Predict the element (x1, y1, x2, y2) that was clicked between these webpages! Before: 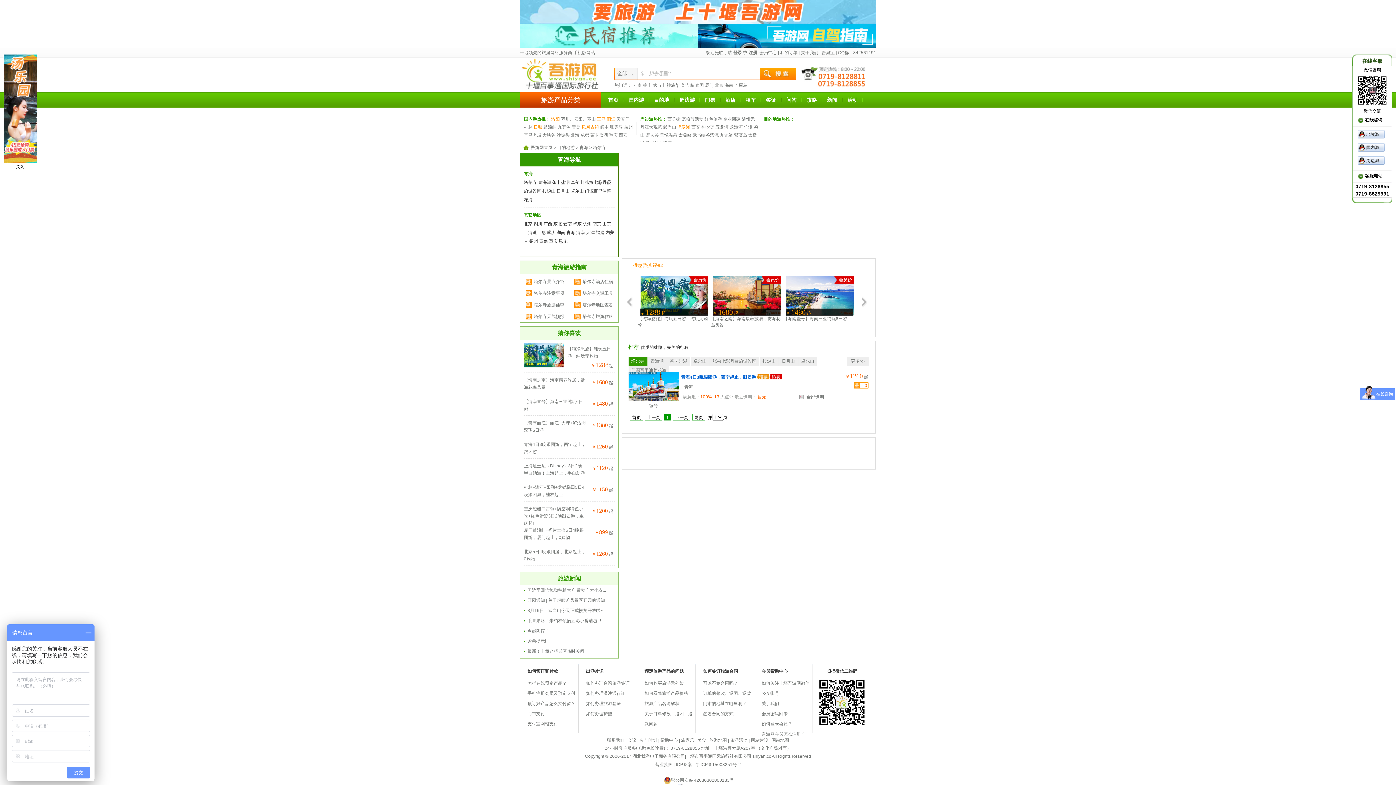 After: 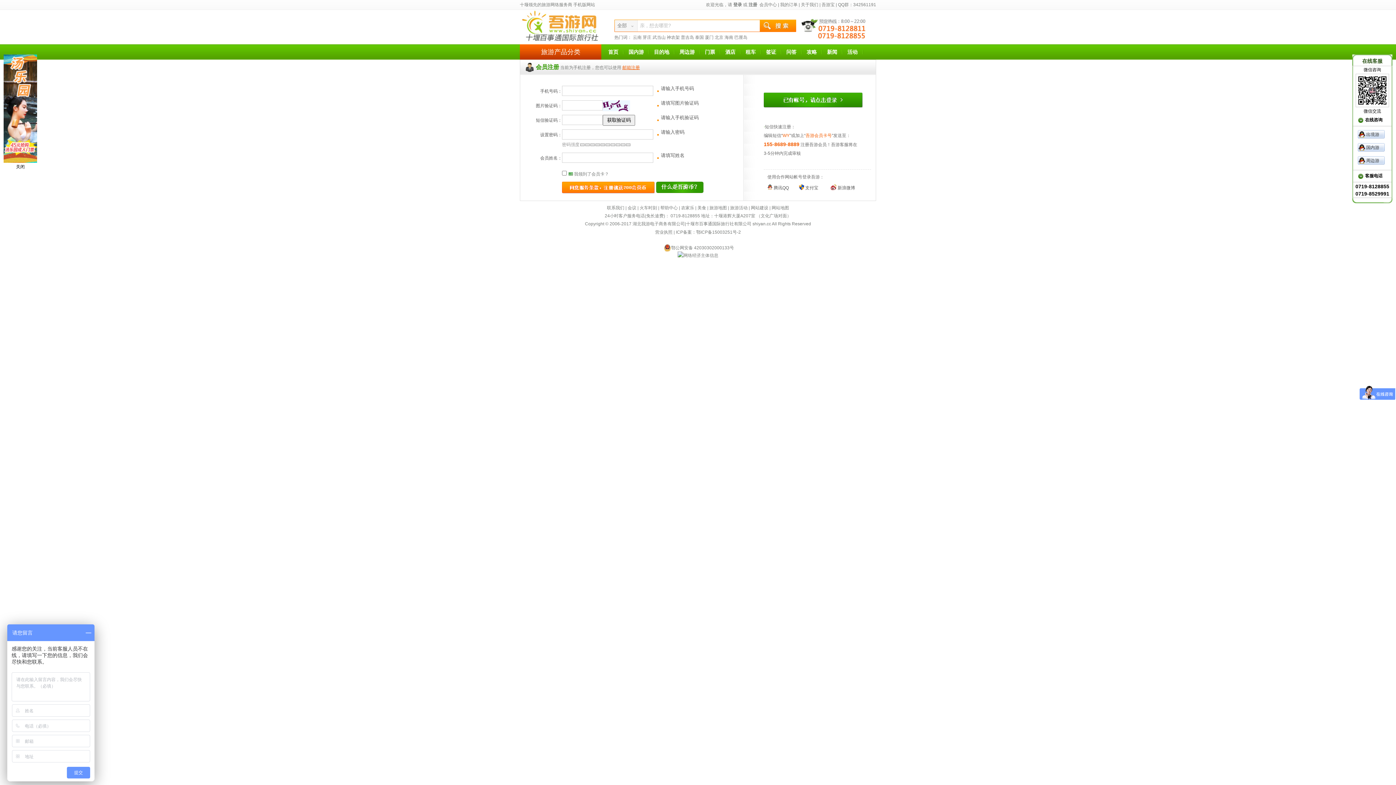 Action: label: 注册 bbox: (748, 50, 757, 55)